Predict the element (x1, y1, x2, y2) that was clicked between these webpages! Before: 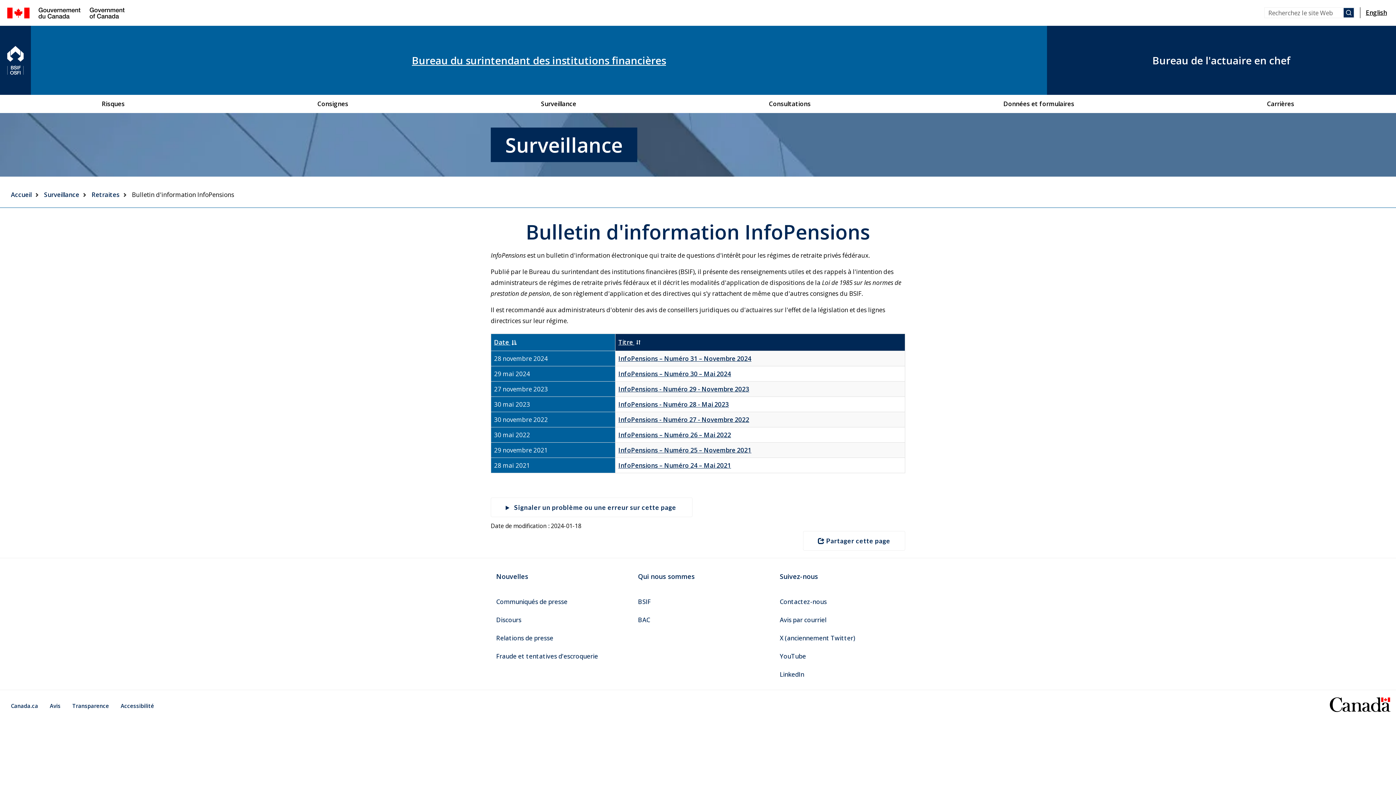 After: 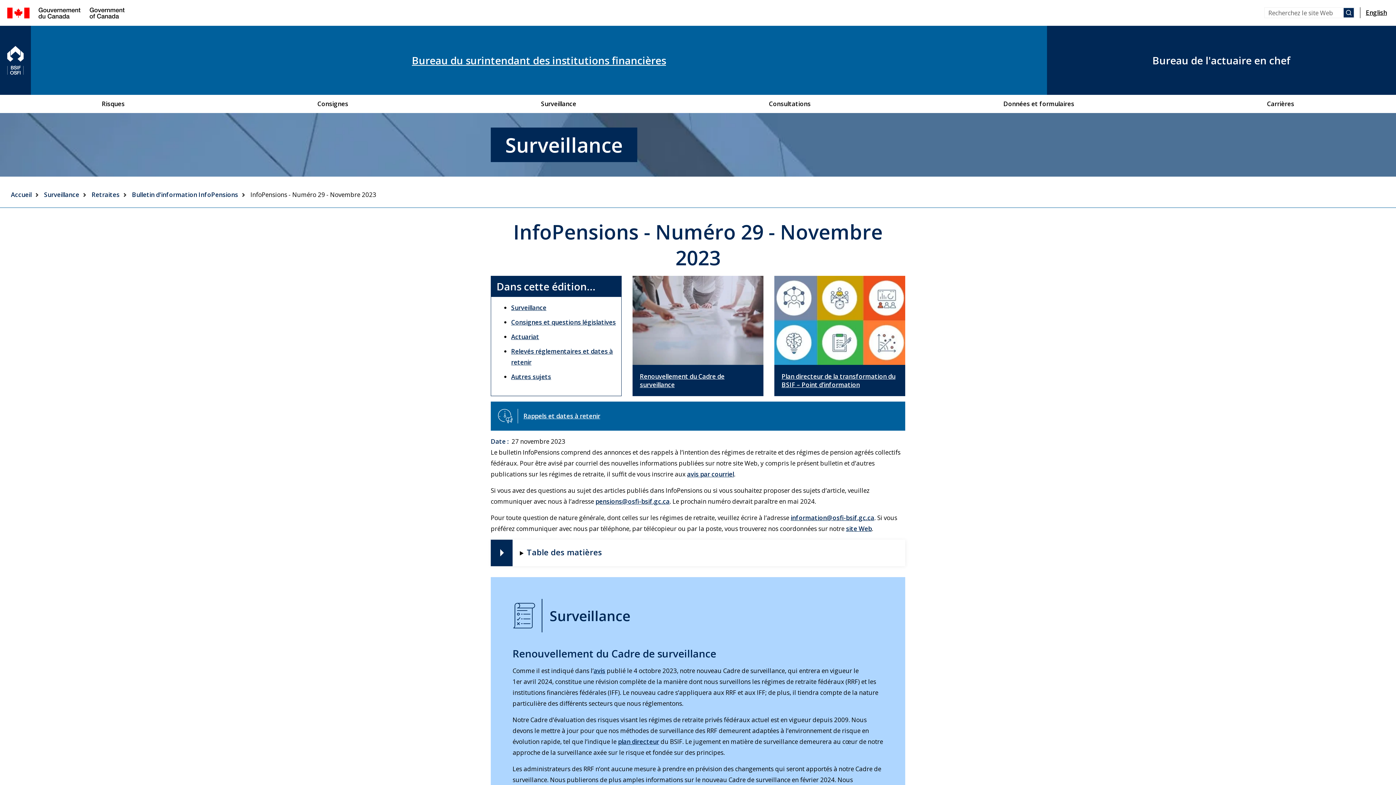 Action: label: InfoPensions - Numéro 29 - Novembre 2023 bbox: (618, 385, 749, 393)